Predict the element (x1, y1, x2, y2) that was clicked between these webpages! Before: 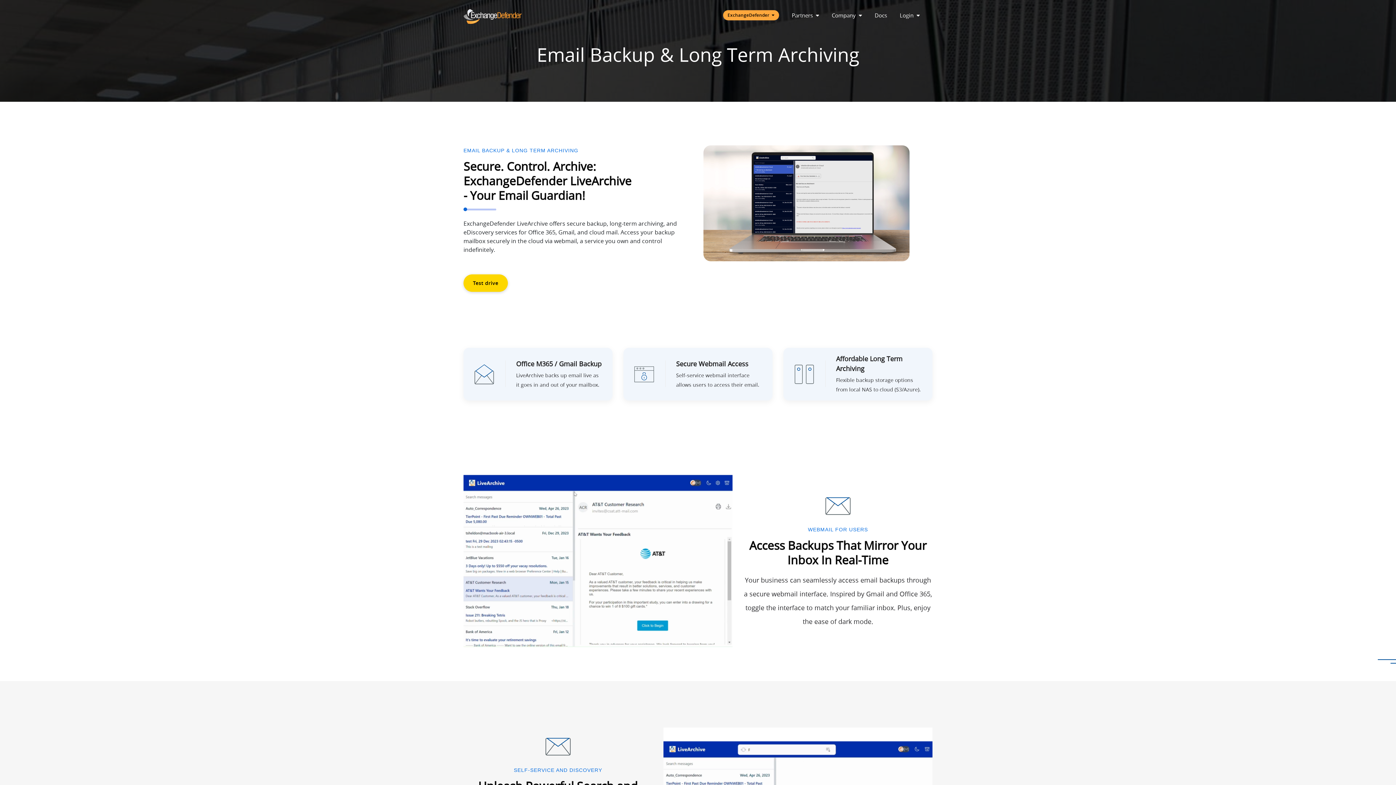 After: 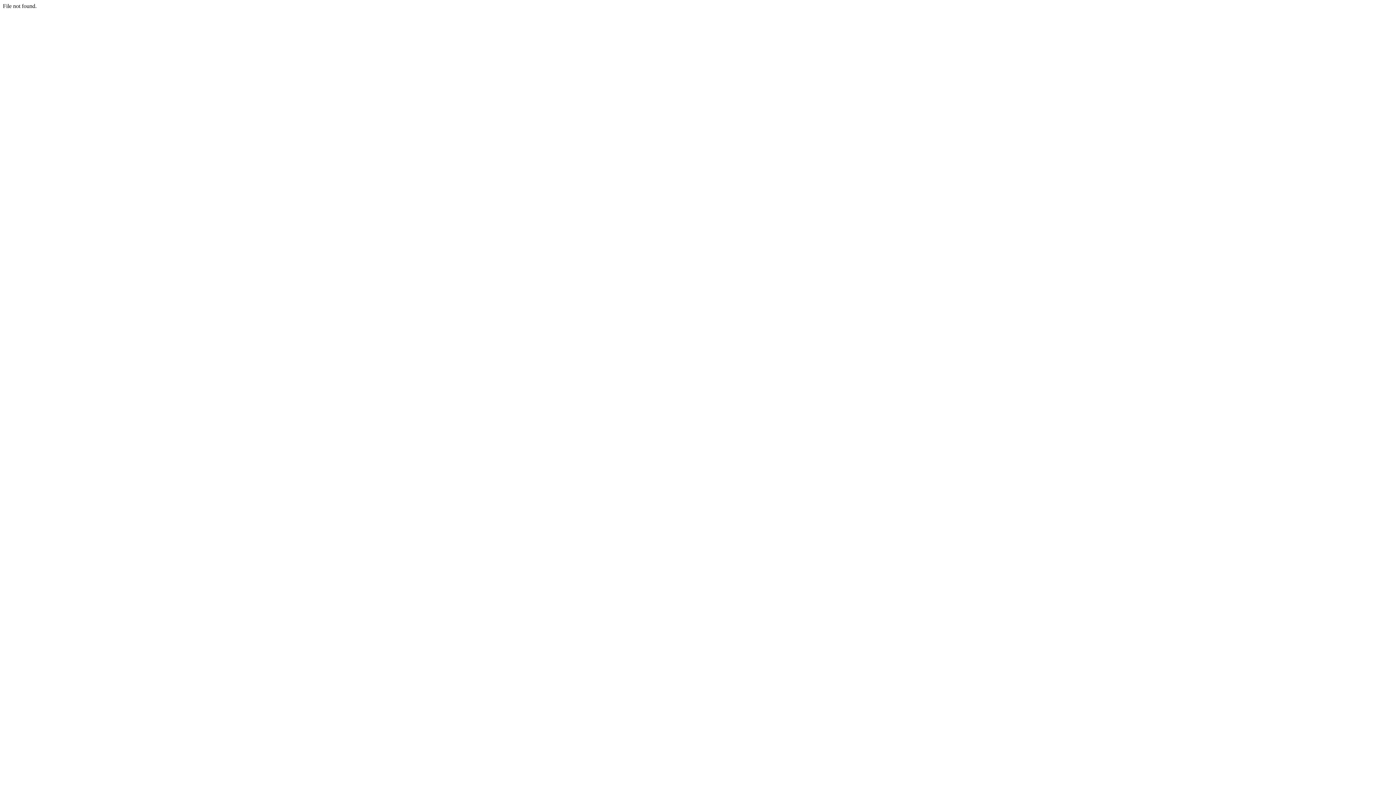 Action: label:  
Affordable Long Term Archiving
Flexible backup storage options from local NAS to cloud (S3/Azure). bbox: (783, 348, 932, 400)